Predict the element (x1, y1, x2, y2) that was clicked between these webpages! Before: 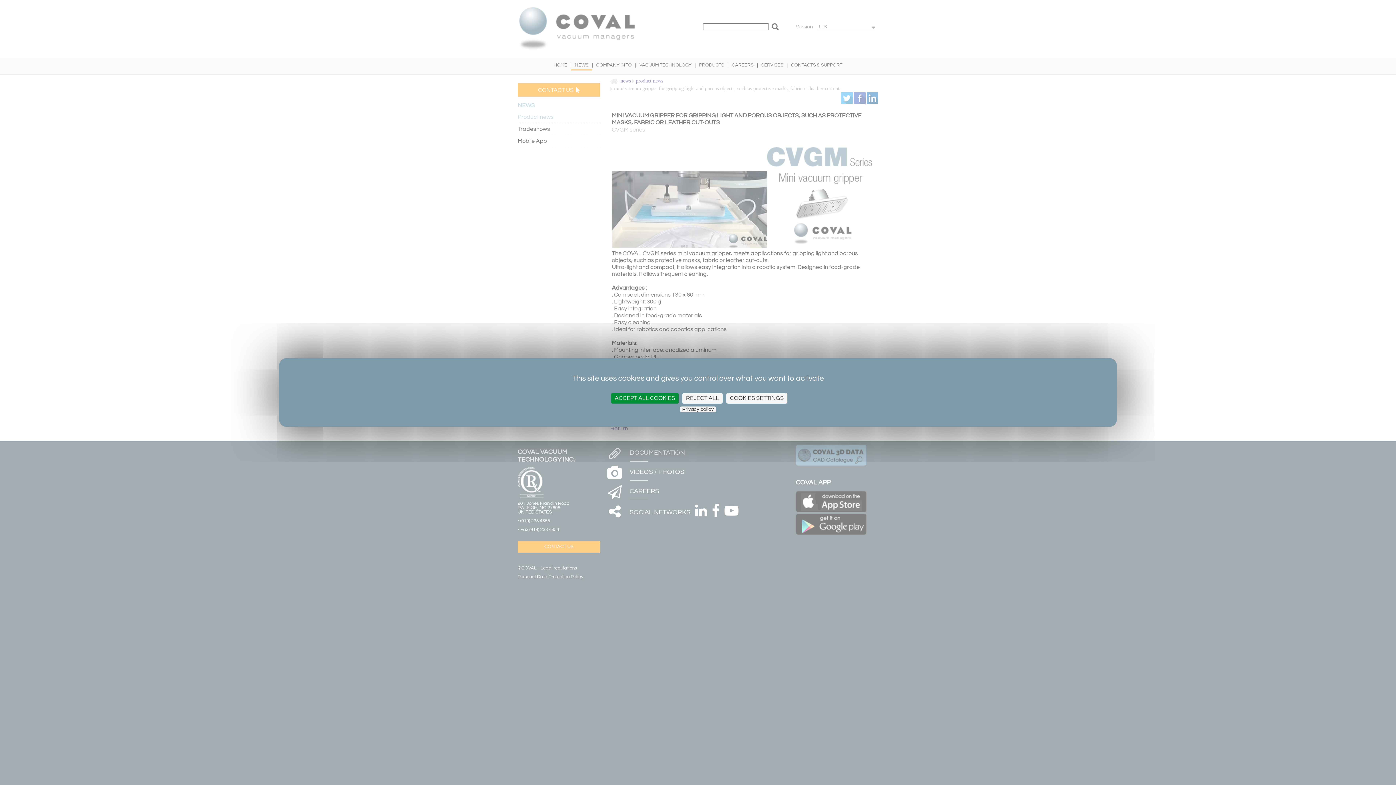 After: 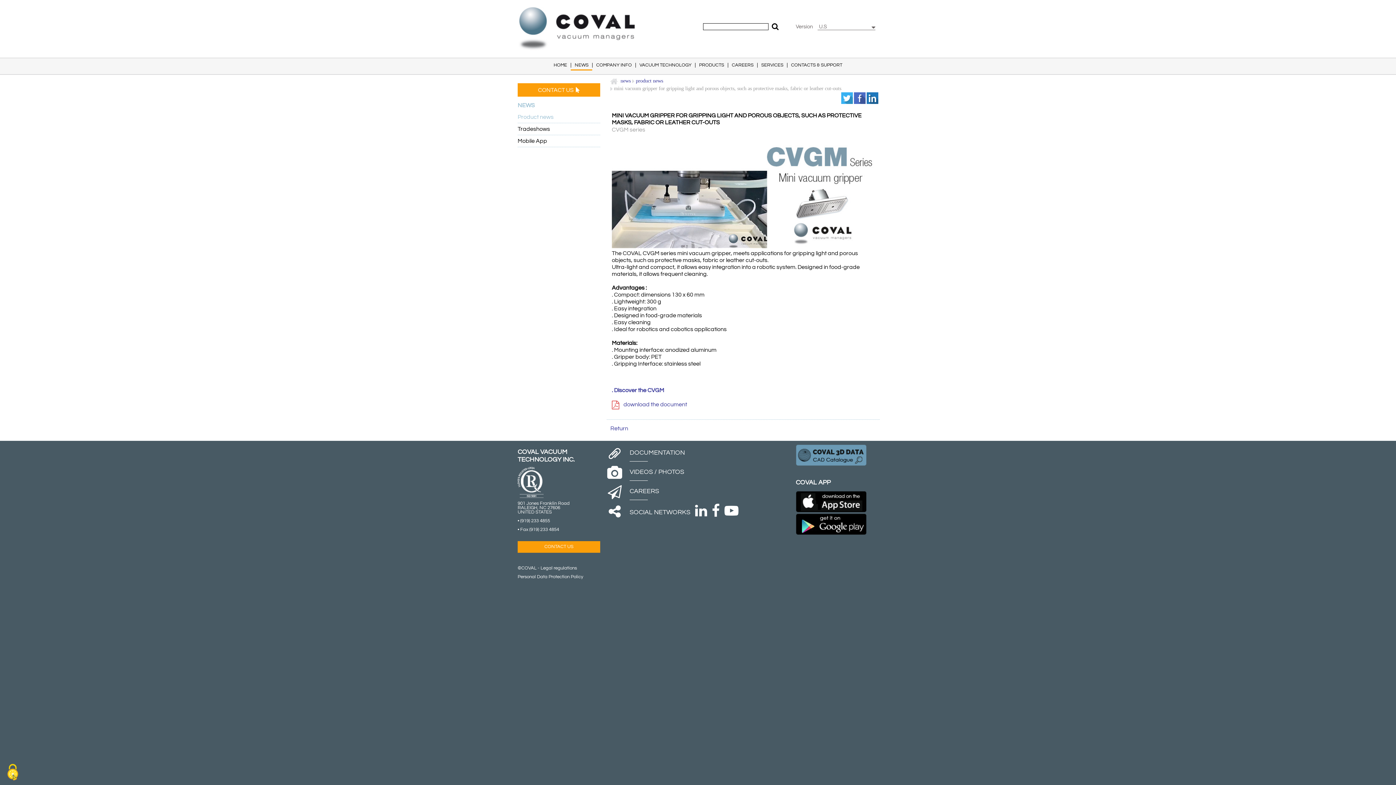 Action: bbox: (682, 393, 722, 403) label: Cookies : Reject all